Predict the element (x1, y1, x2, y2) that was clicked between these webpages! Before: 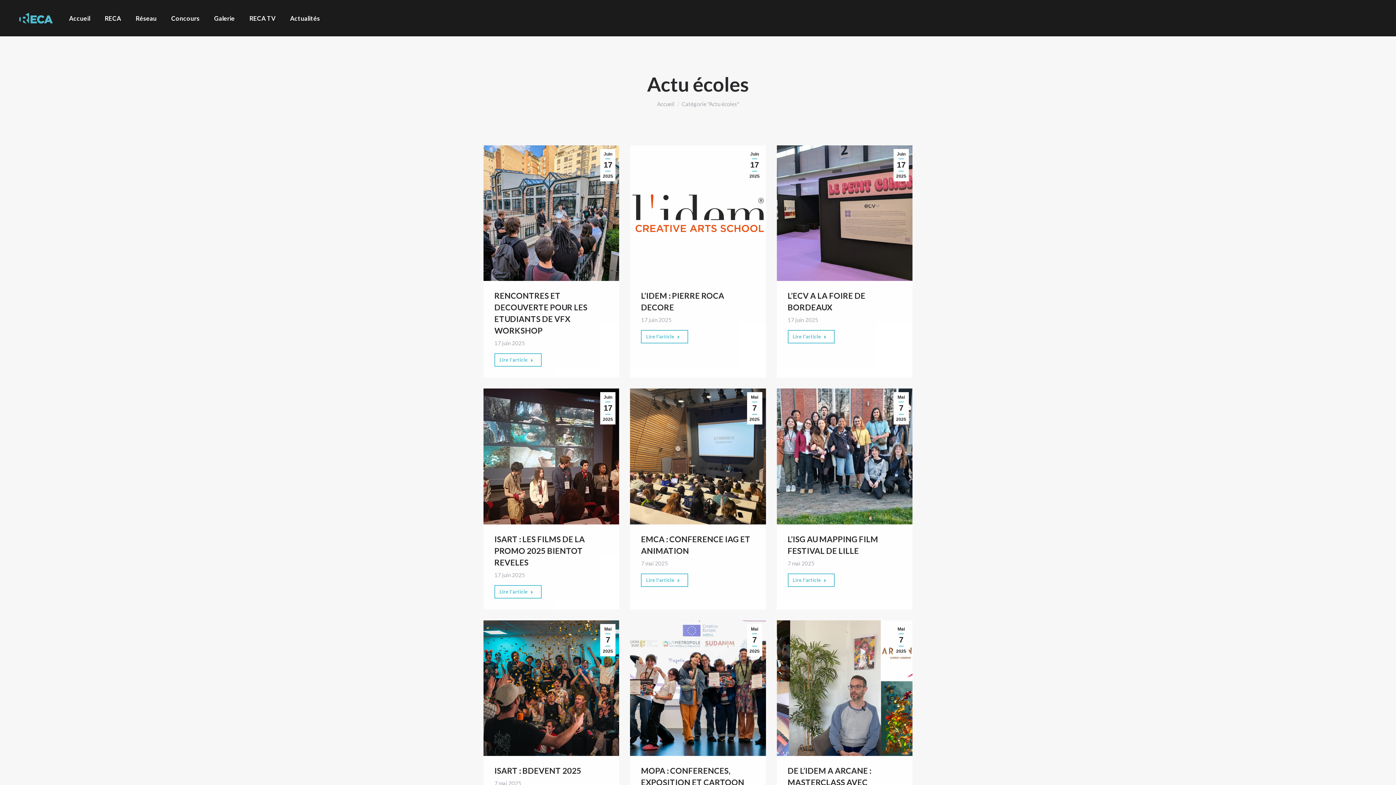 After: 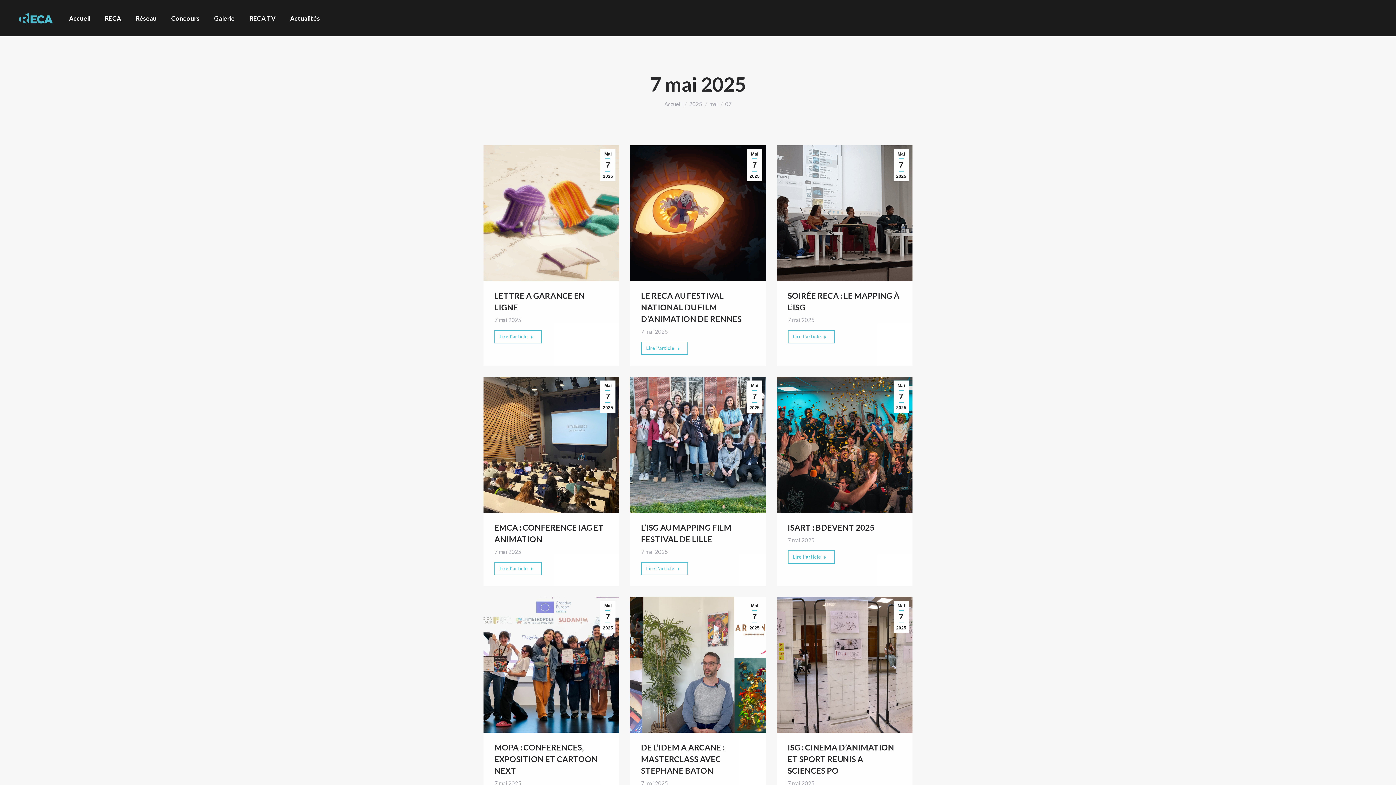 Action: bbox: (787, 558, 814, 568) label: 7 mai 2025